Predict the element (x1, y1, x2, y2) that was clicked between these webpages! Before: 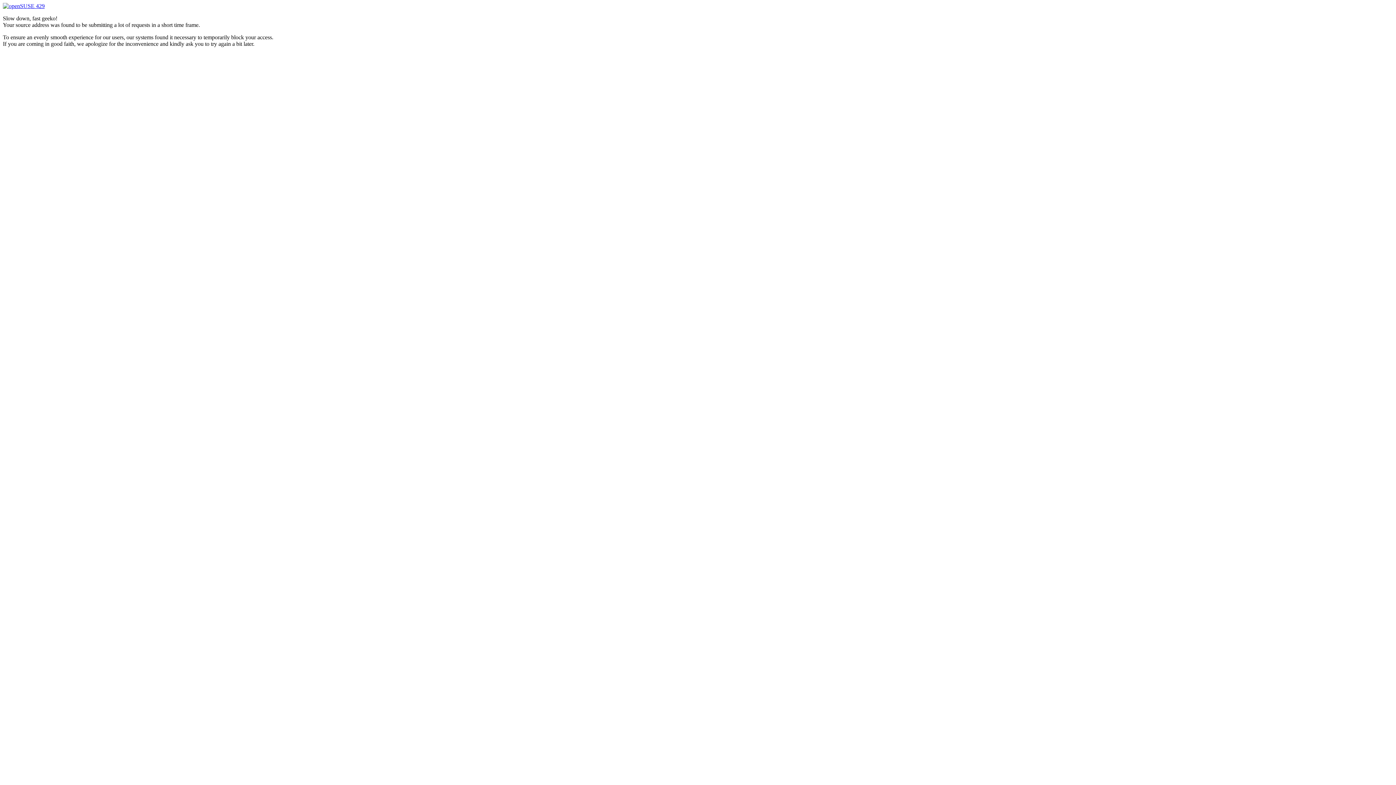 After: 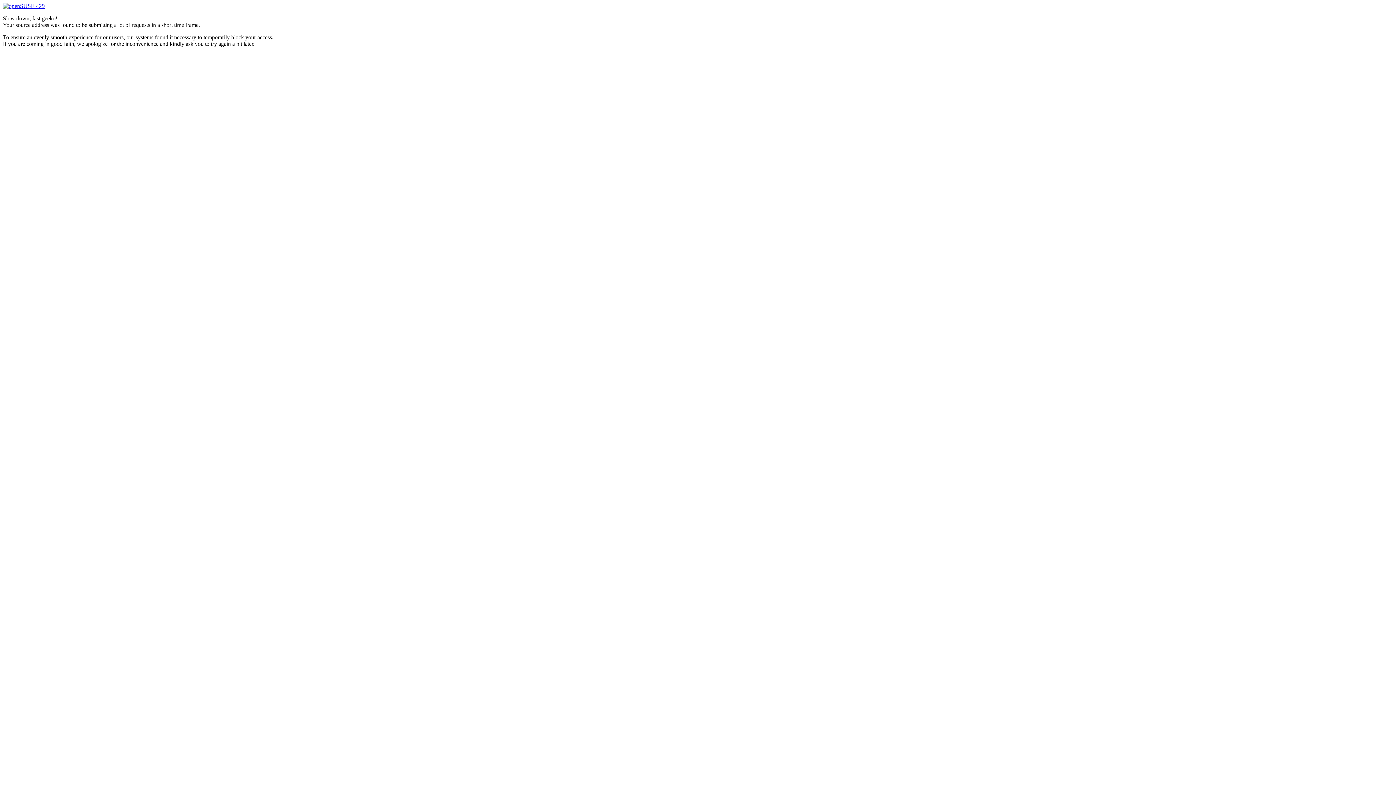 Action: label:  429 bbox: (2, 2, 44, 9)